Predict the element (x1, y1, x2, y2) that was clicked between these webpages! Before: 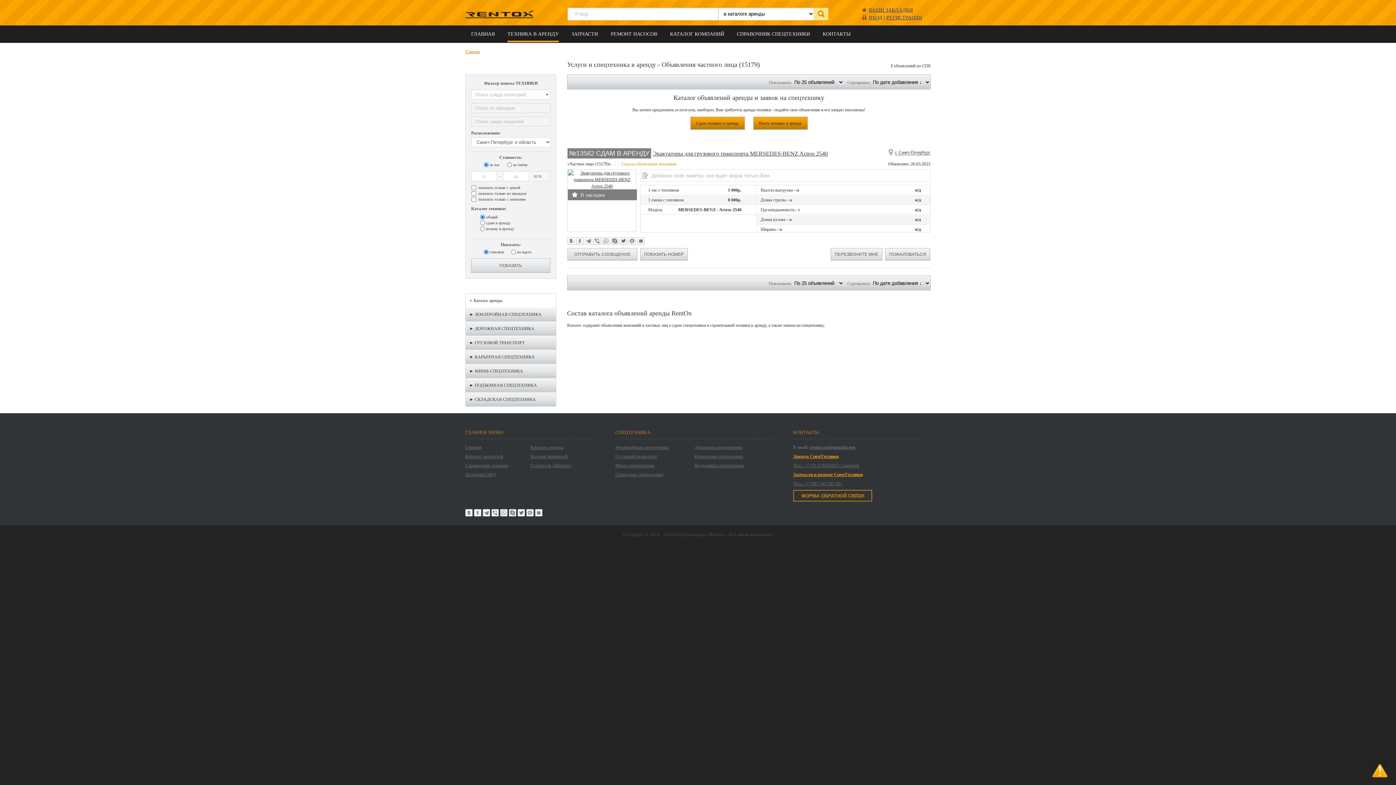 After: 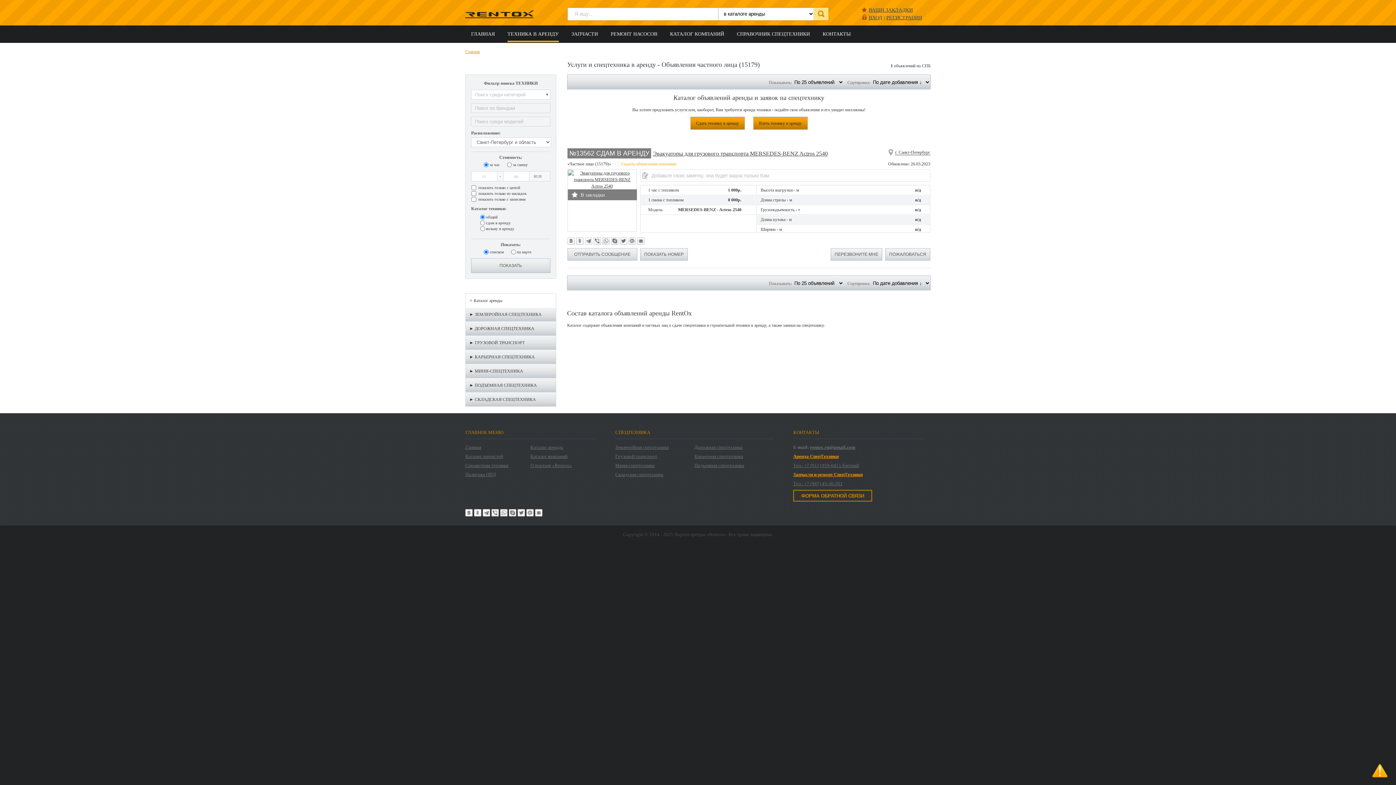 Action: bbox: (491, 509, 498, 516)